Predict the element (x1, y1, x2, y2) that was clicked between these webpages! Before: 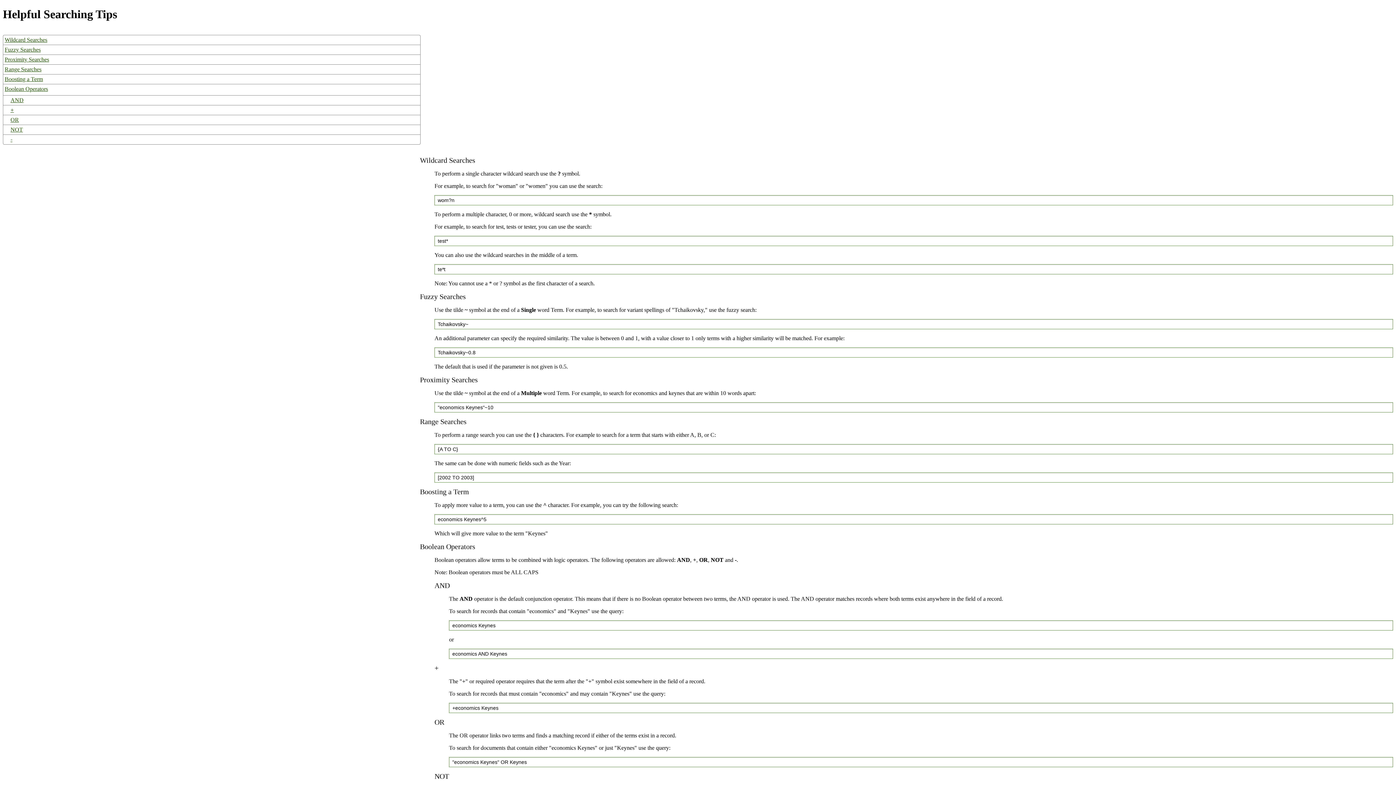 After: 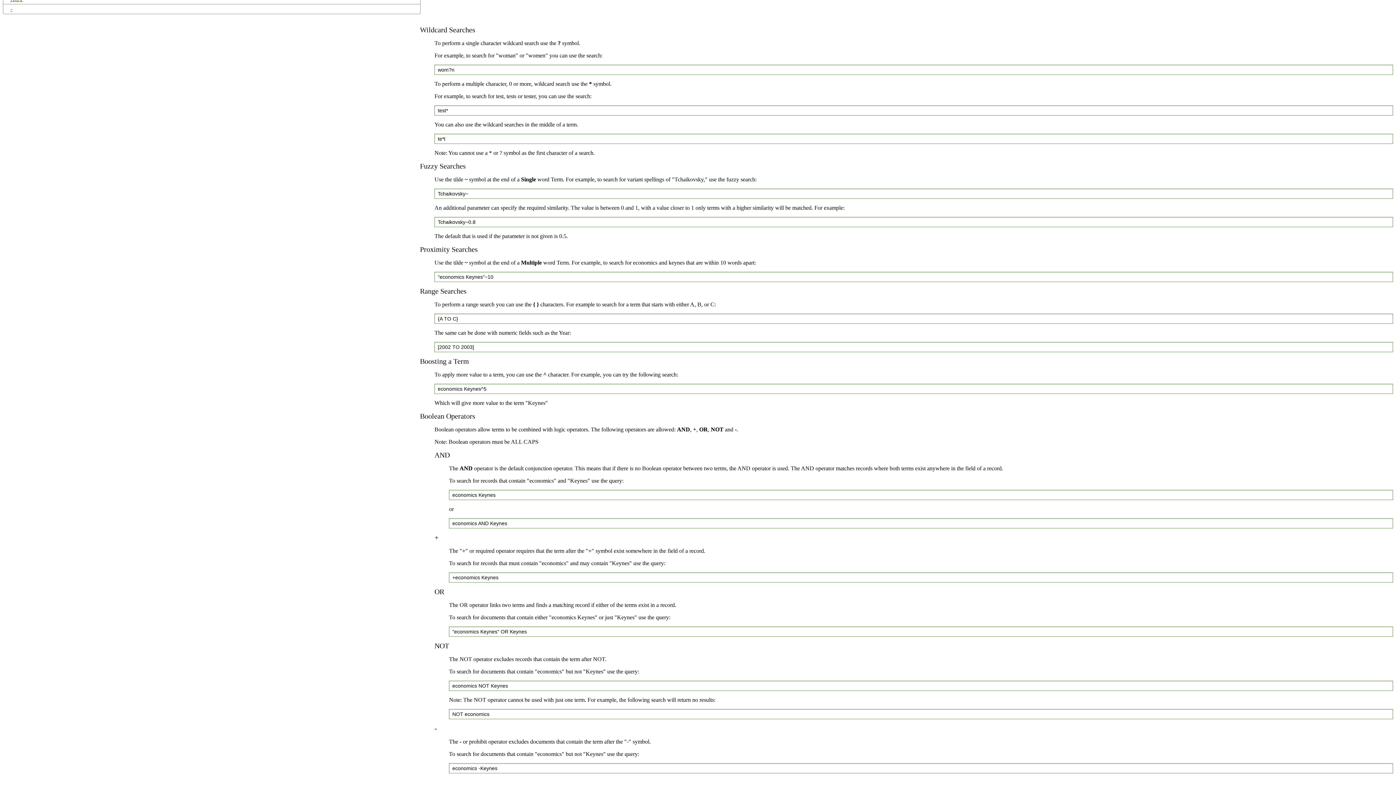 Action: label: + bbox: (3, 105, 420, 114)